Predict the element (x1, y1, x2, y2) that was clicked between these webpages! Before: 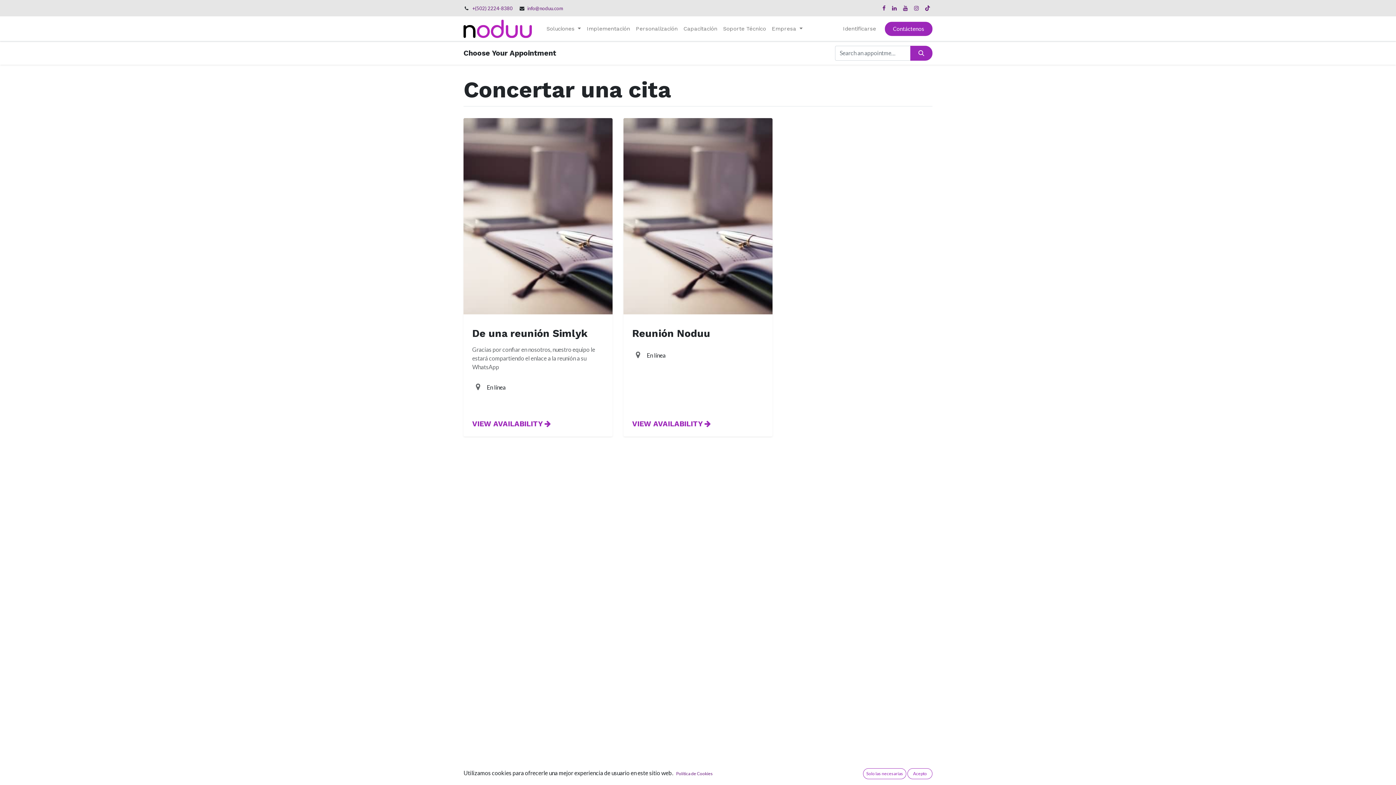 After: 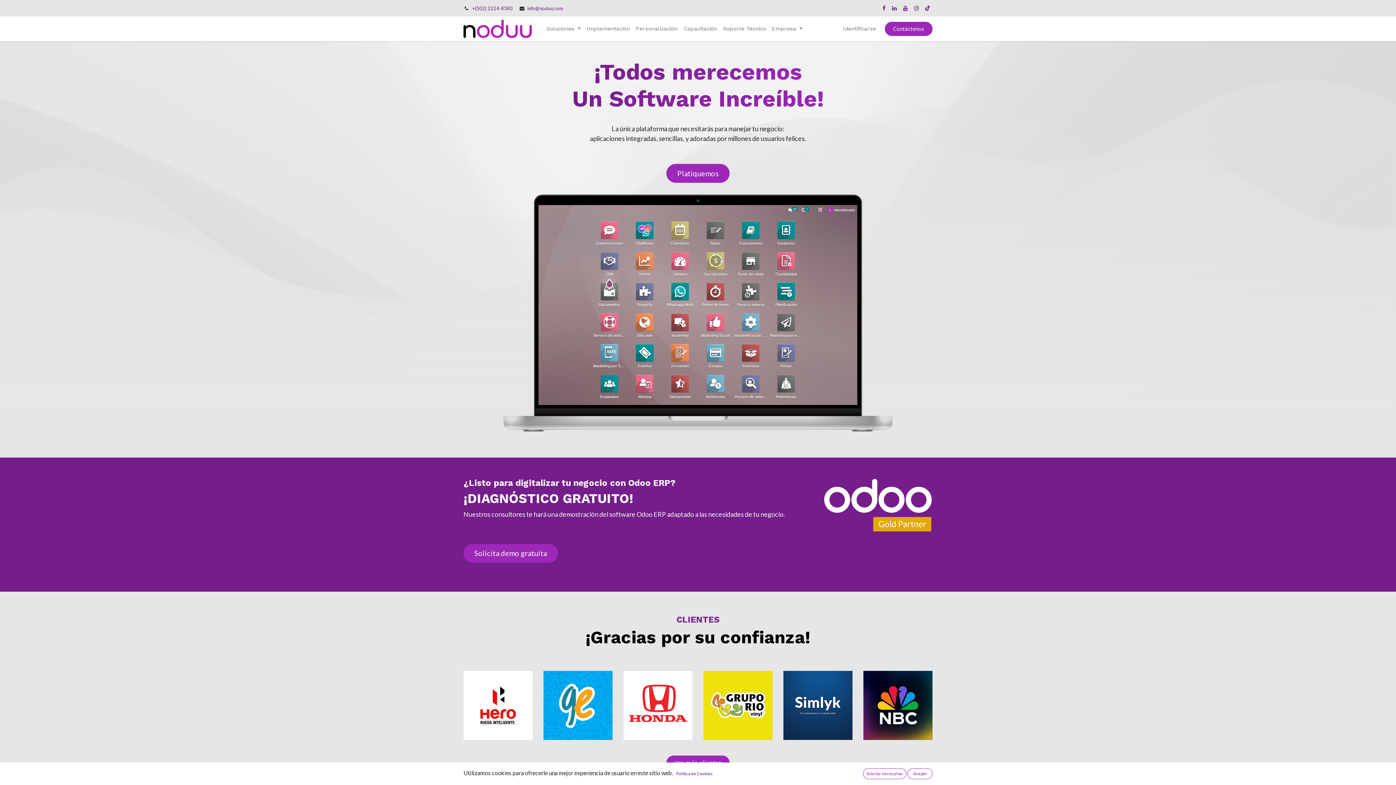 Action: bbox: (463, 19, 532, 38)